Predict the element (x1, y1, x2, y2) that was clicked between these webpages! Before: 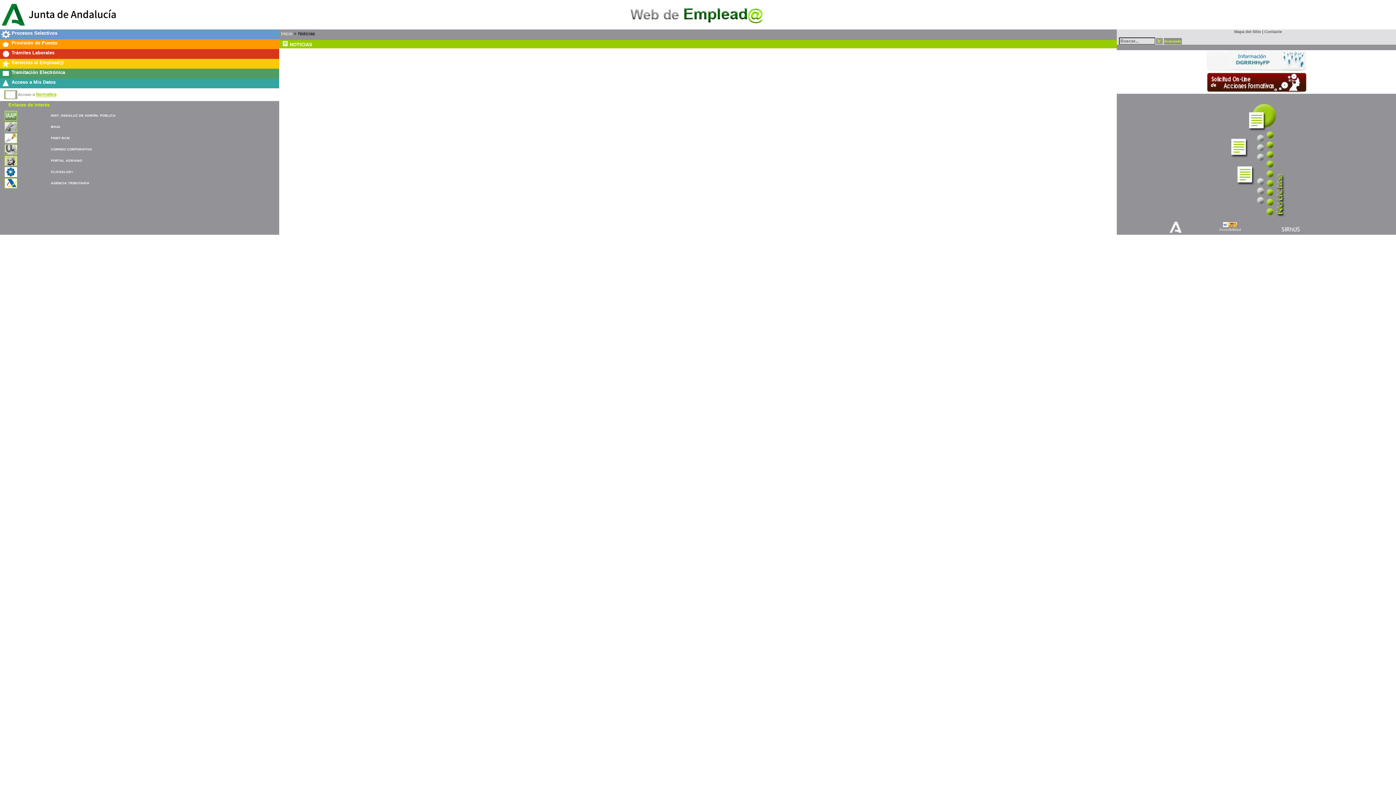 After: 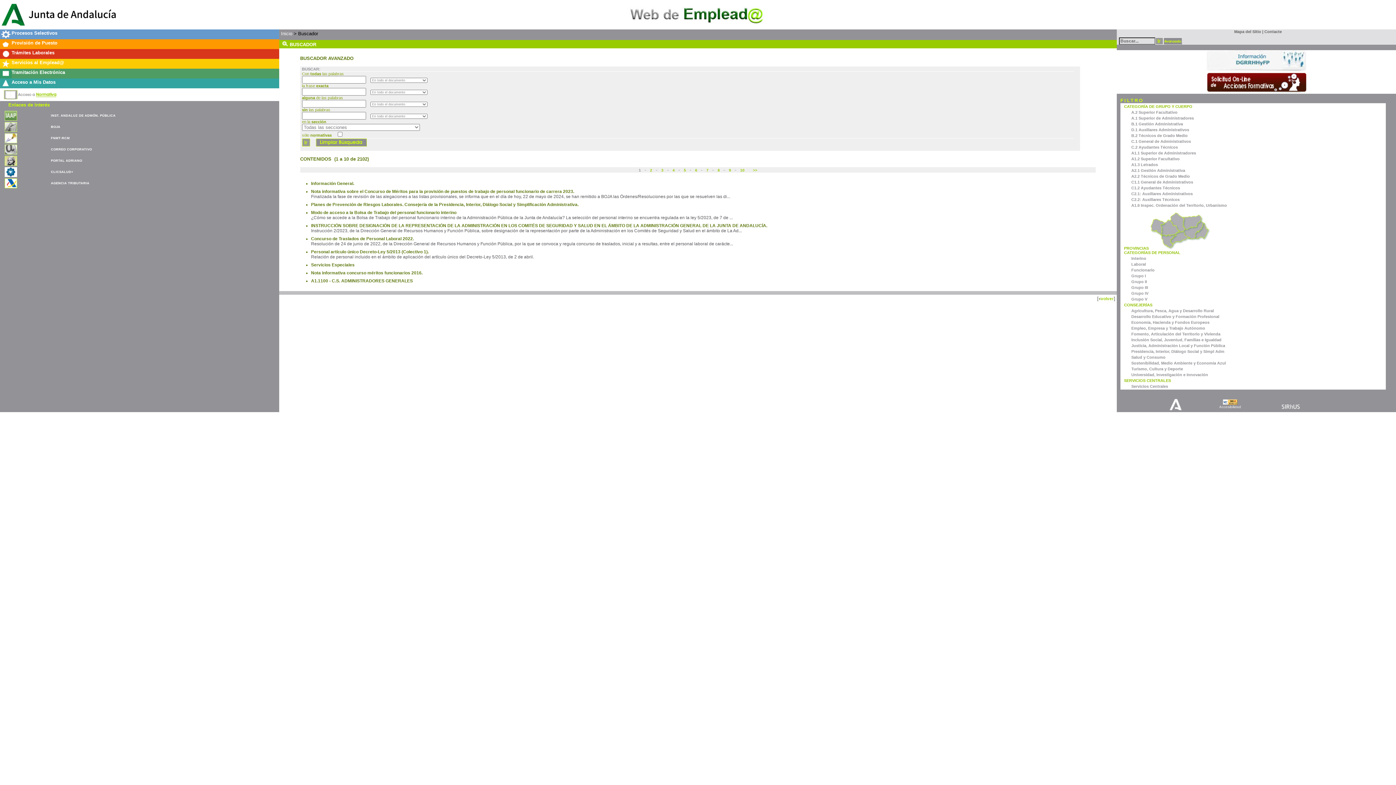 Action: bbox: (1163, 38, 1182, 43)